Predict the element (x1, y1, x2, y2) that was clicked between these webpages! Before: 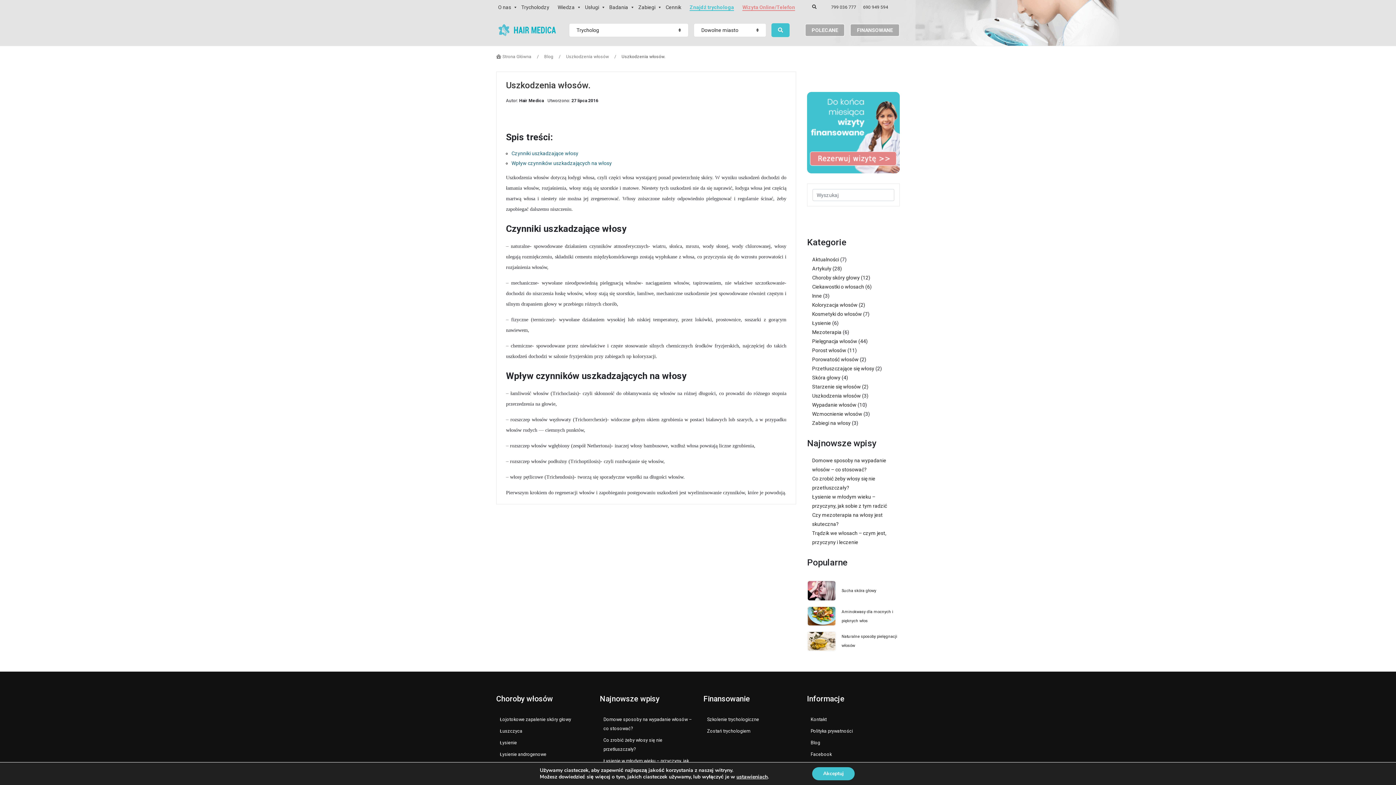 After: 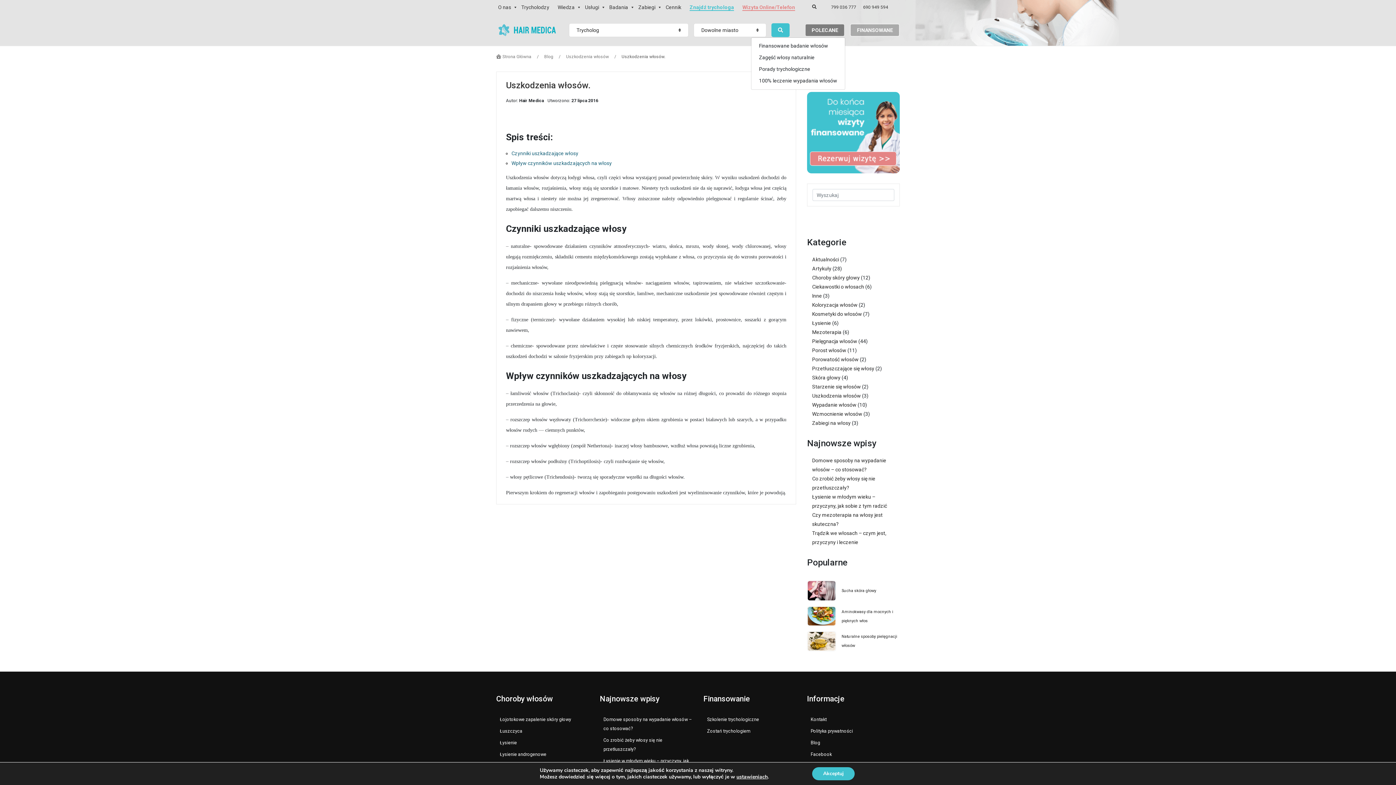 Action: label: POLECANE bbox: (805, 23, 845, 36)